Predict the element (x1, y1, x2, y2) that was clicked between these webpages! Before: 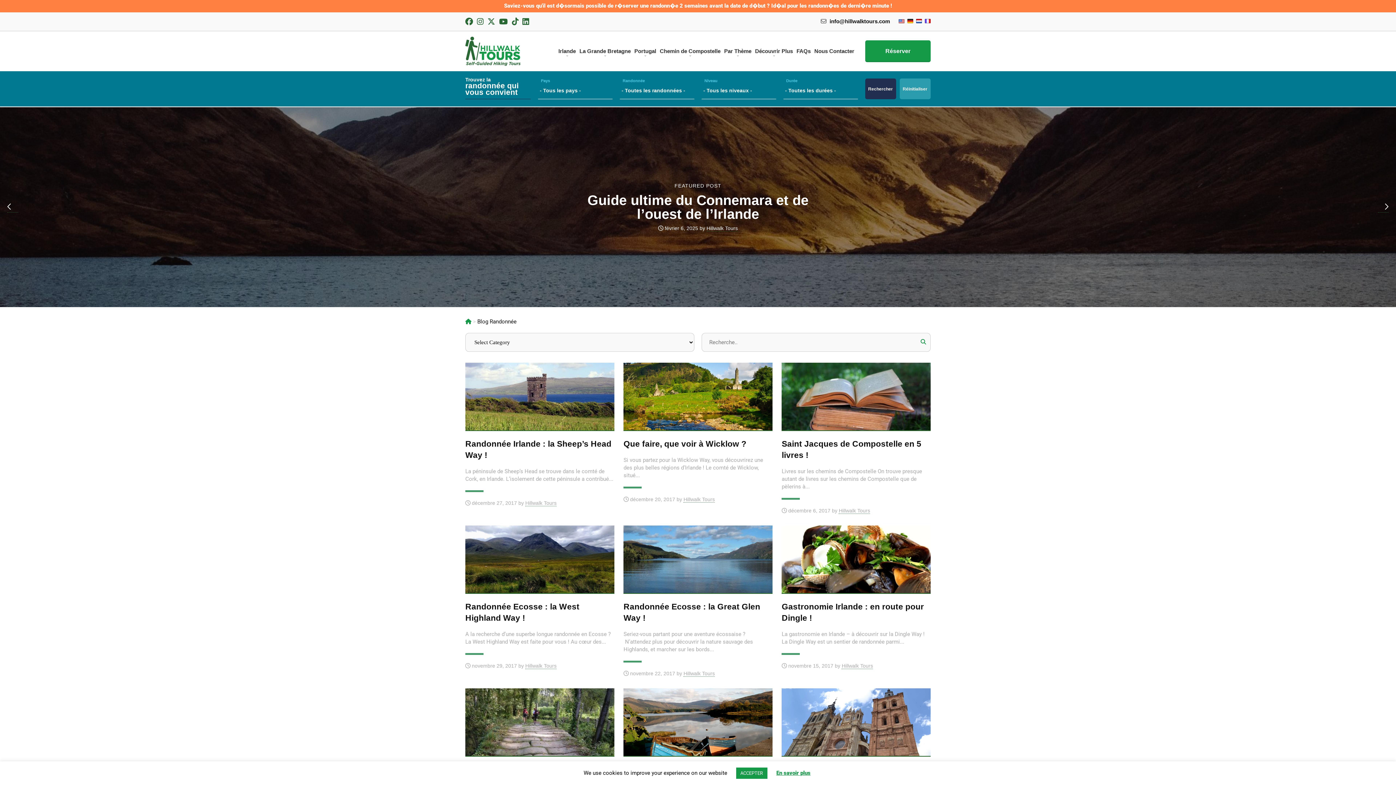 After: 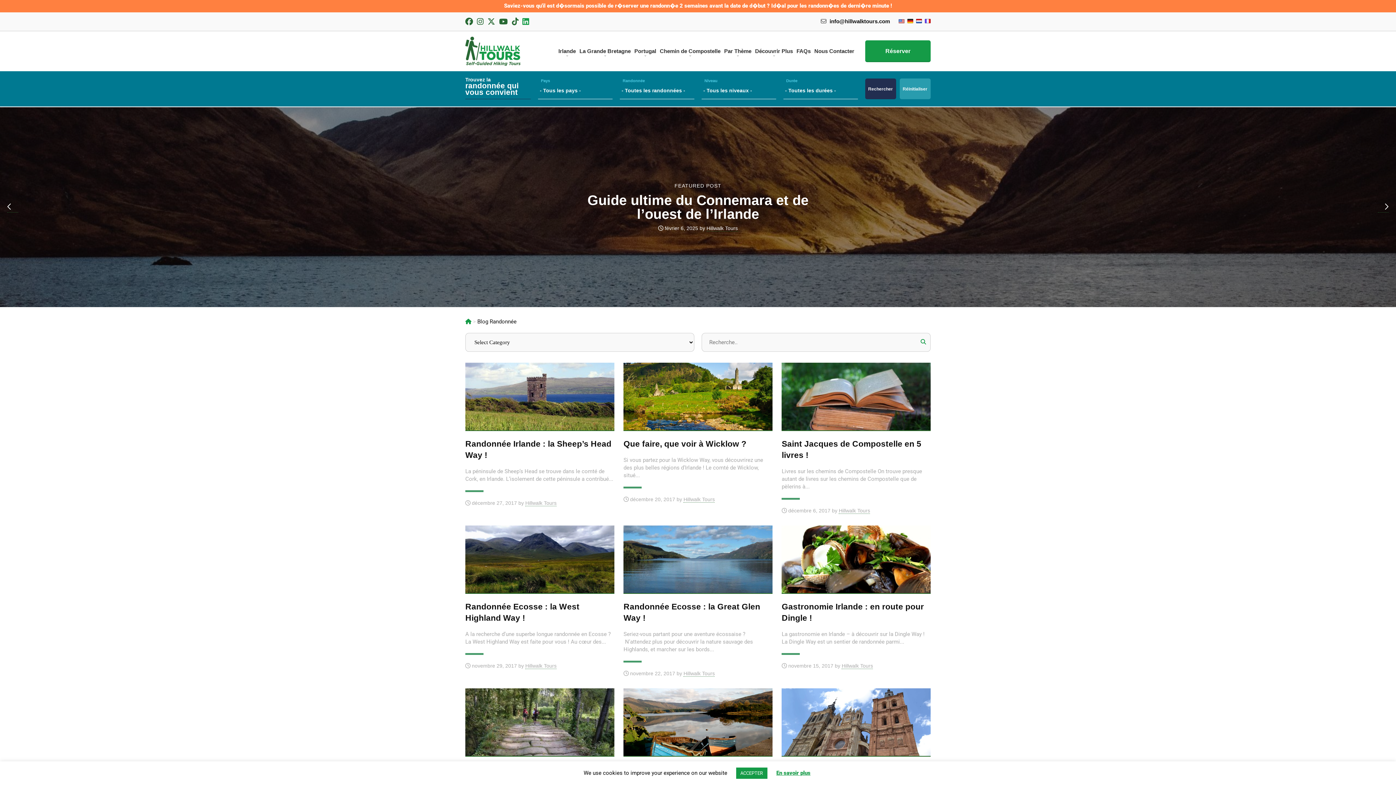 Action: bbox: (522, 17, 529, 25)